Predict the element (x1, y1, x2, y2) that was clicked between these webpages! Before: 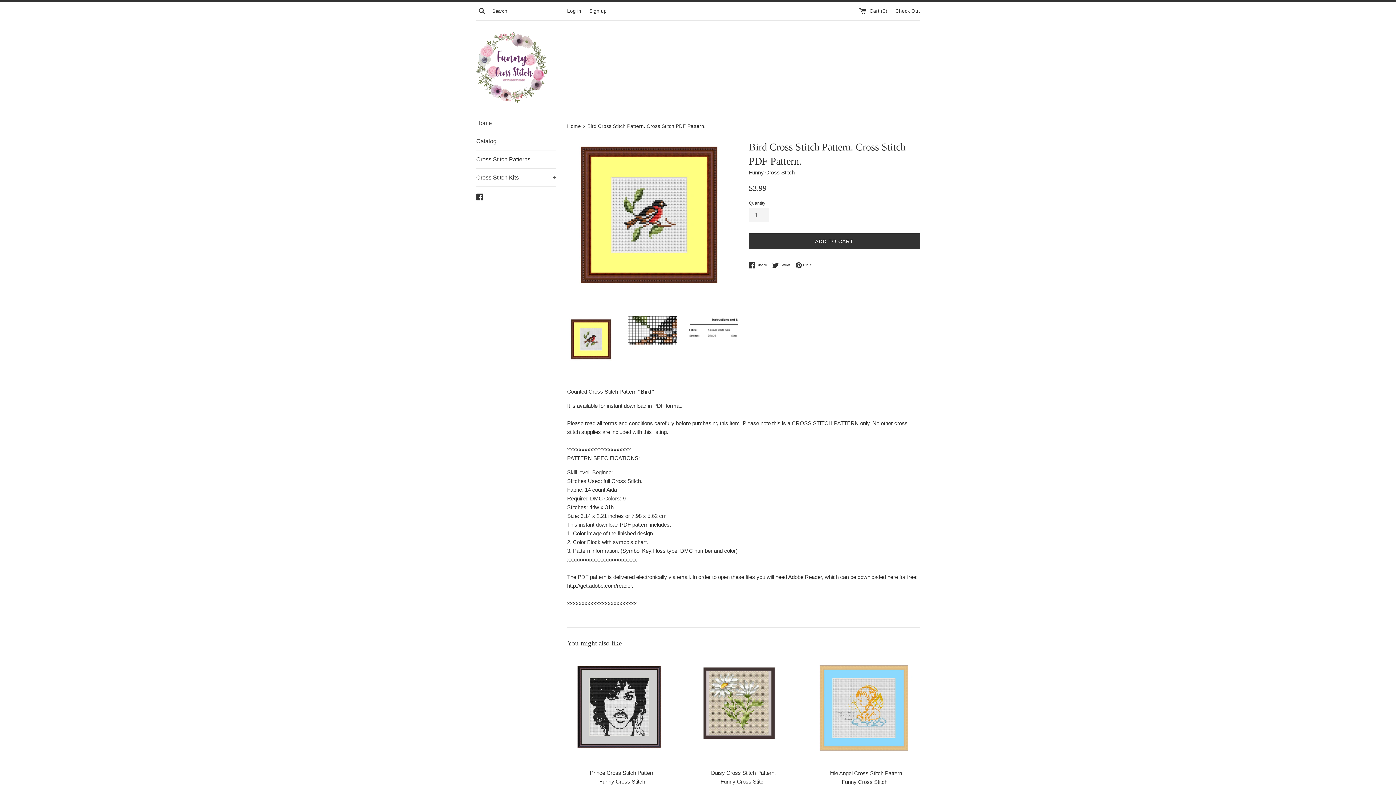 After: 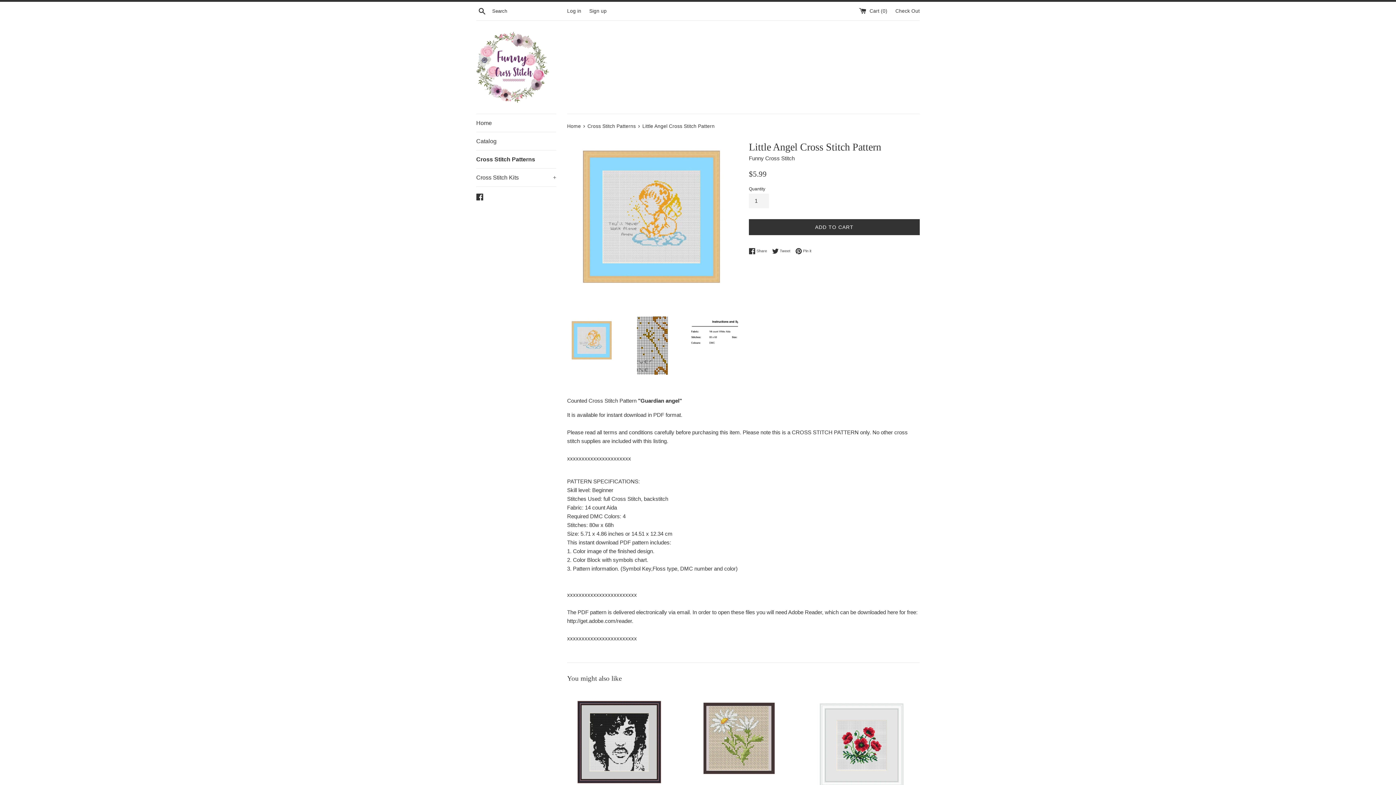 Action: bbox: (827, 770, 902, 776) label: Little Angel Cross Stitch Pattern